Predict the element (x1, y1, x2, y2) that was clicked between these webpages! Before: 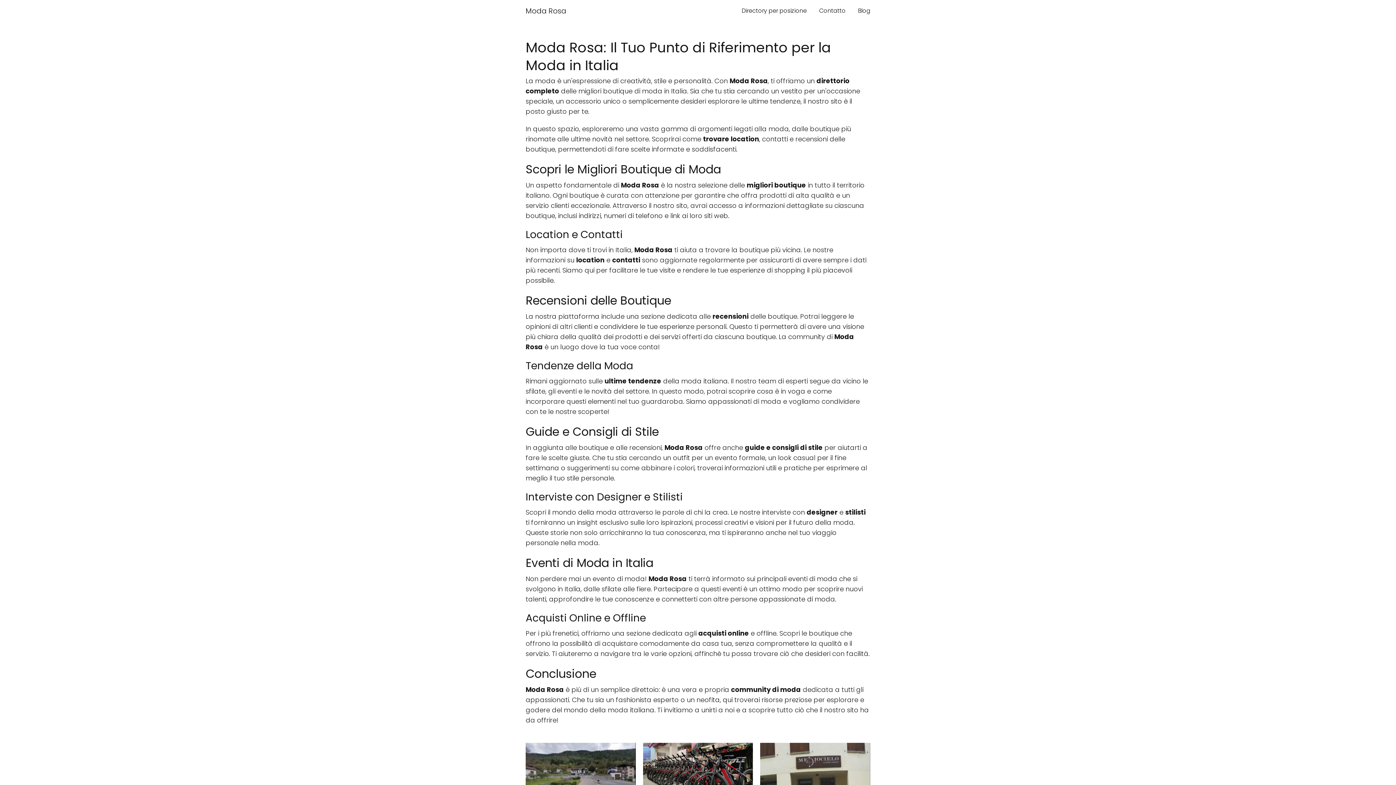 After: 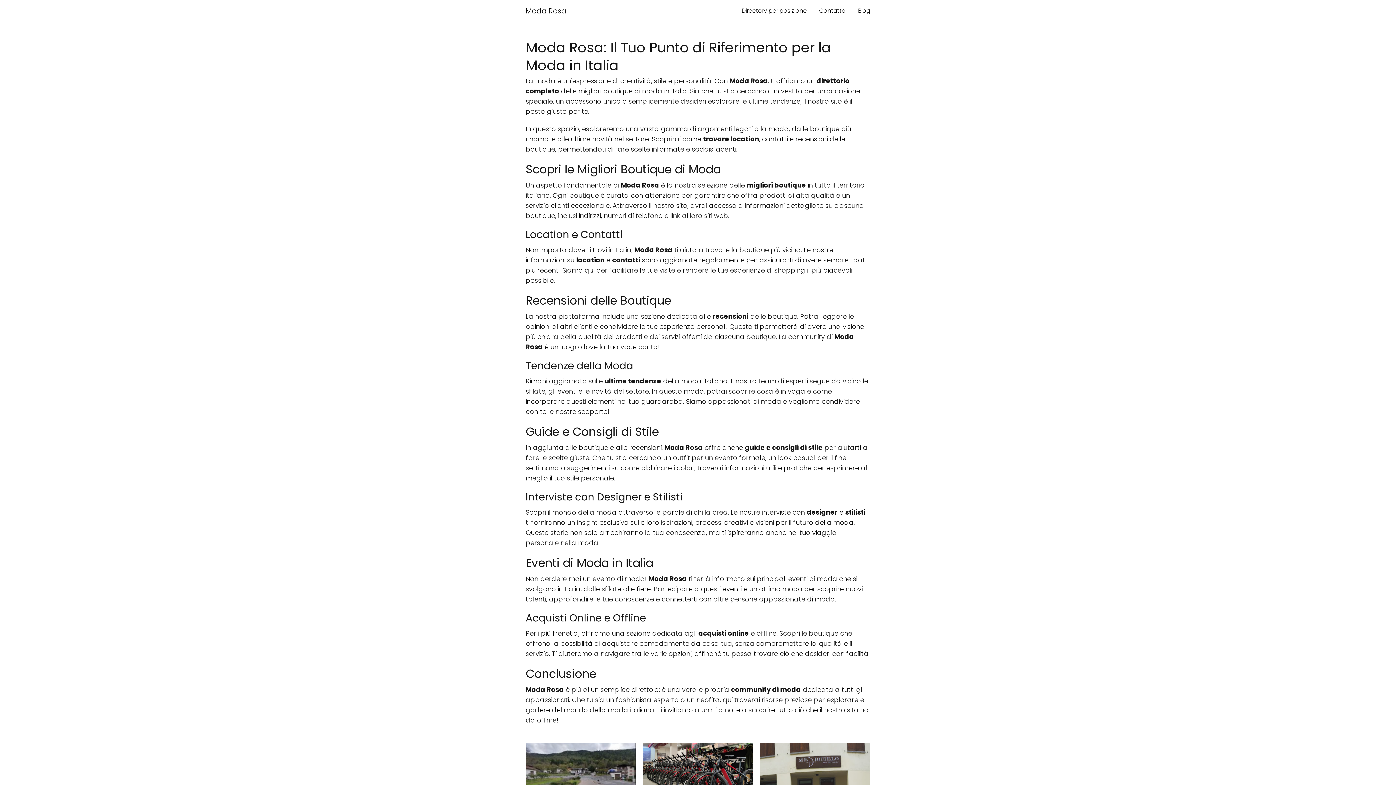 Action: bbox: (525, 5, 566, 16) label: Moda Rosa